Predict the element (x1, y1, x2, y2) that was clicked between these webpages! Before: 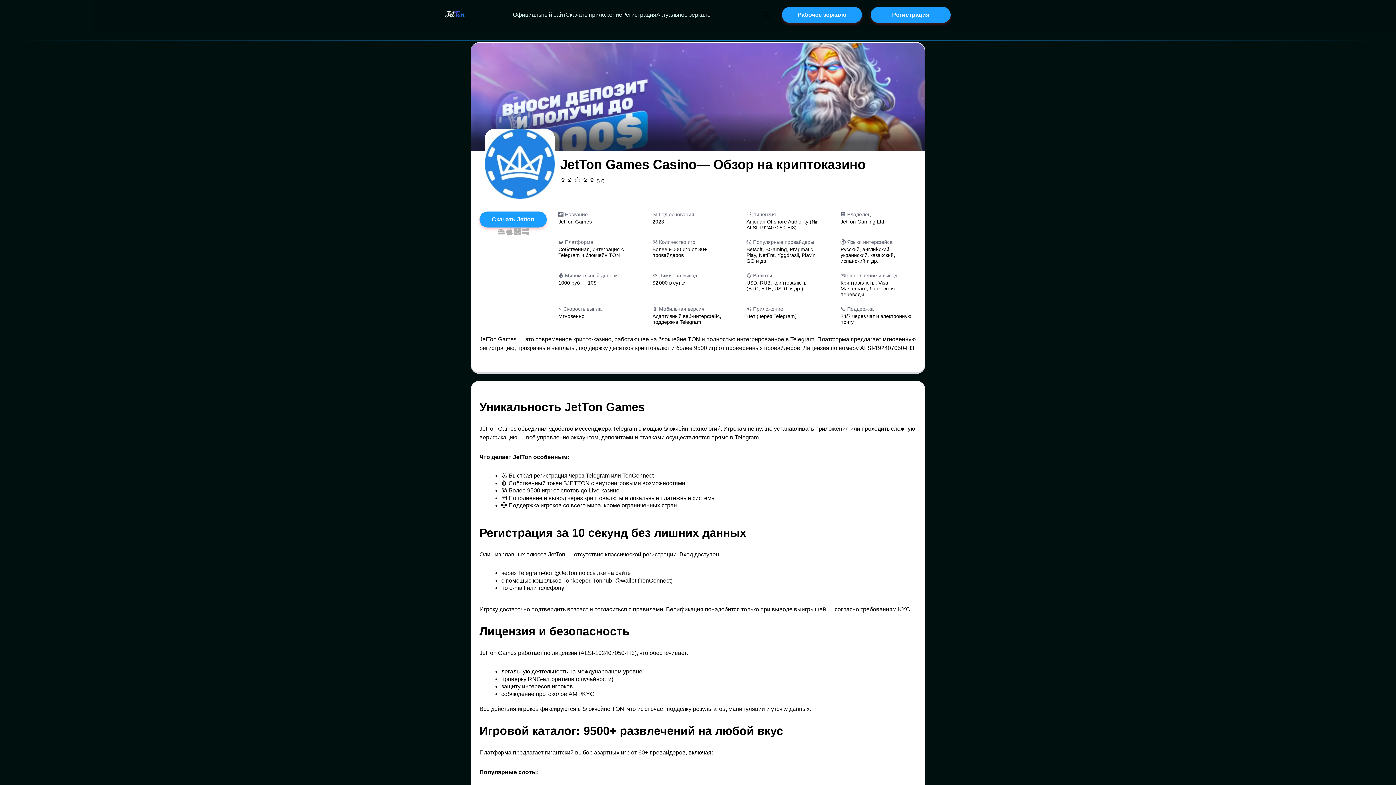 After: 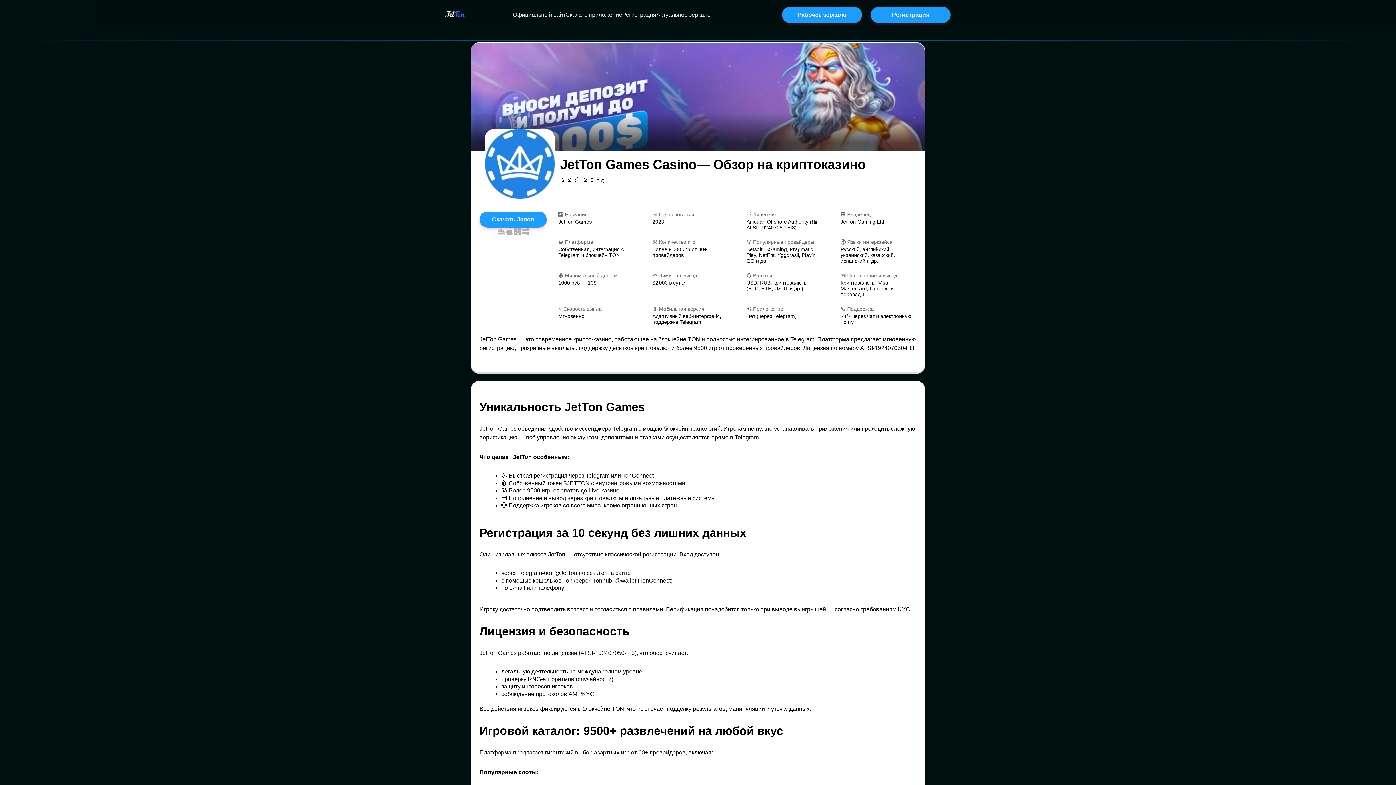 Action: bbox: (445, 10, 464, 18)